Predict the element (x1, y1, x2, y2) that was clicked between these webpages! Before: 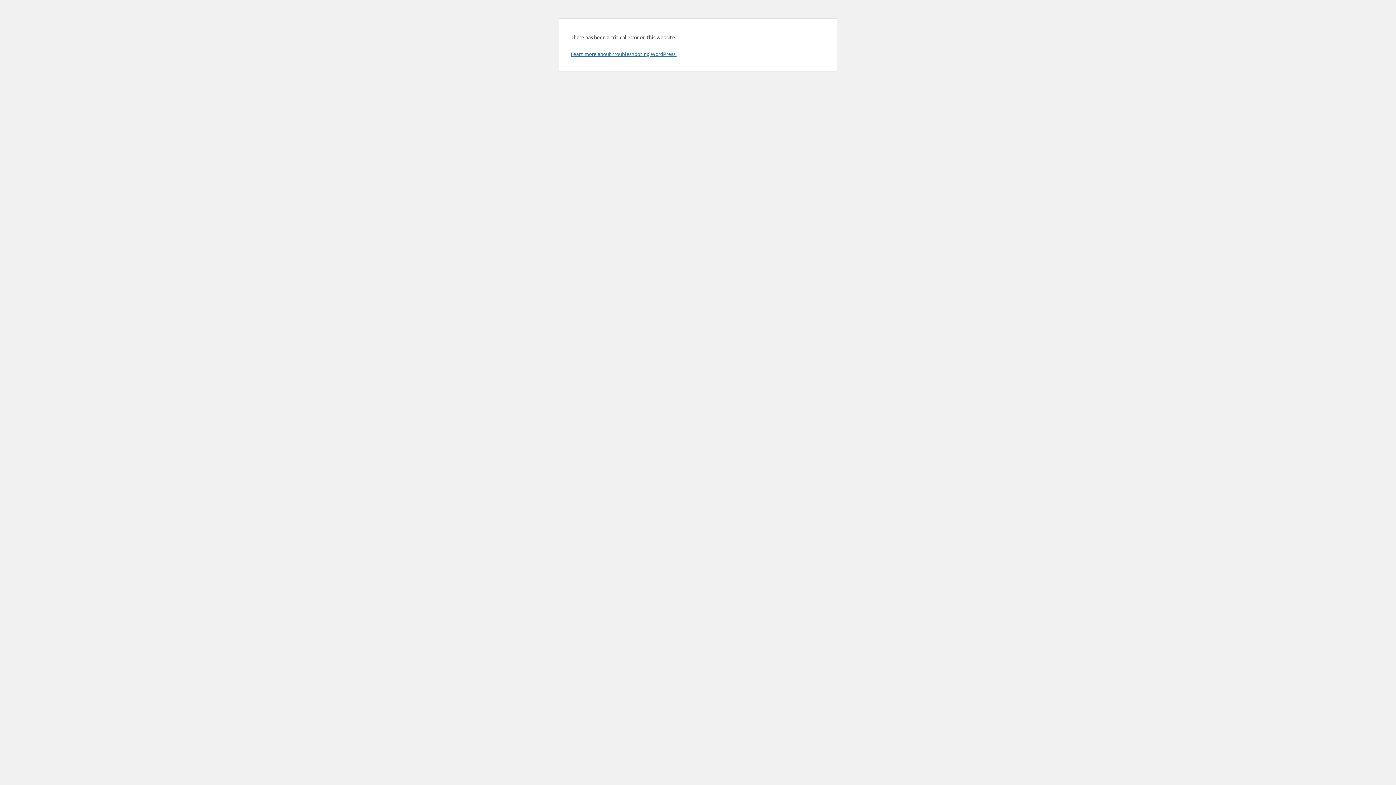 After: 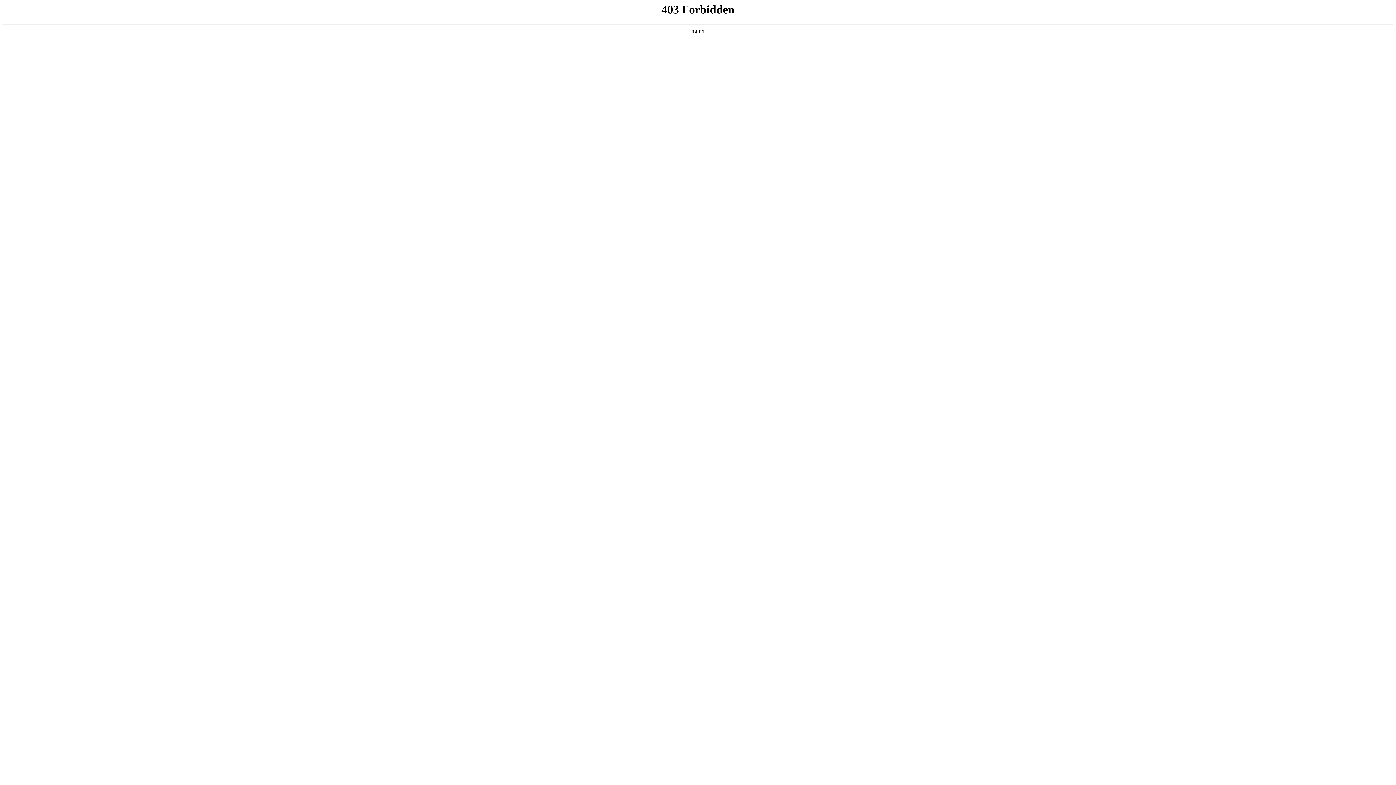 Action: bbox: (570, 50, 676, 57) label: Learn more about troubleshooting WordPress.